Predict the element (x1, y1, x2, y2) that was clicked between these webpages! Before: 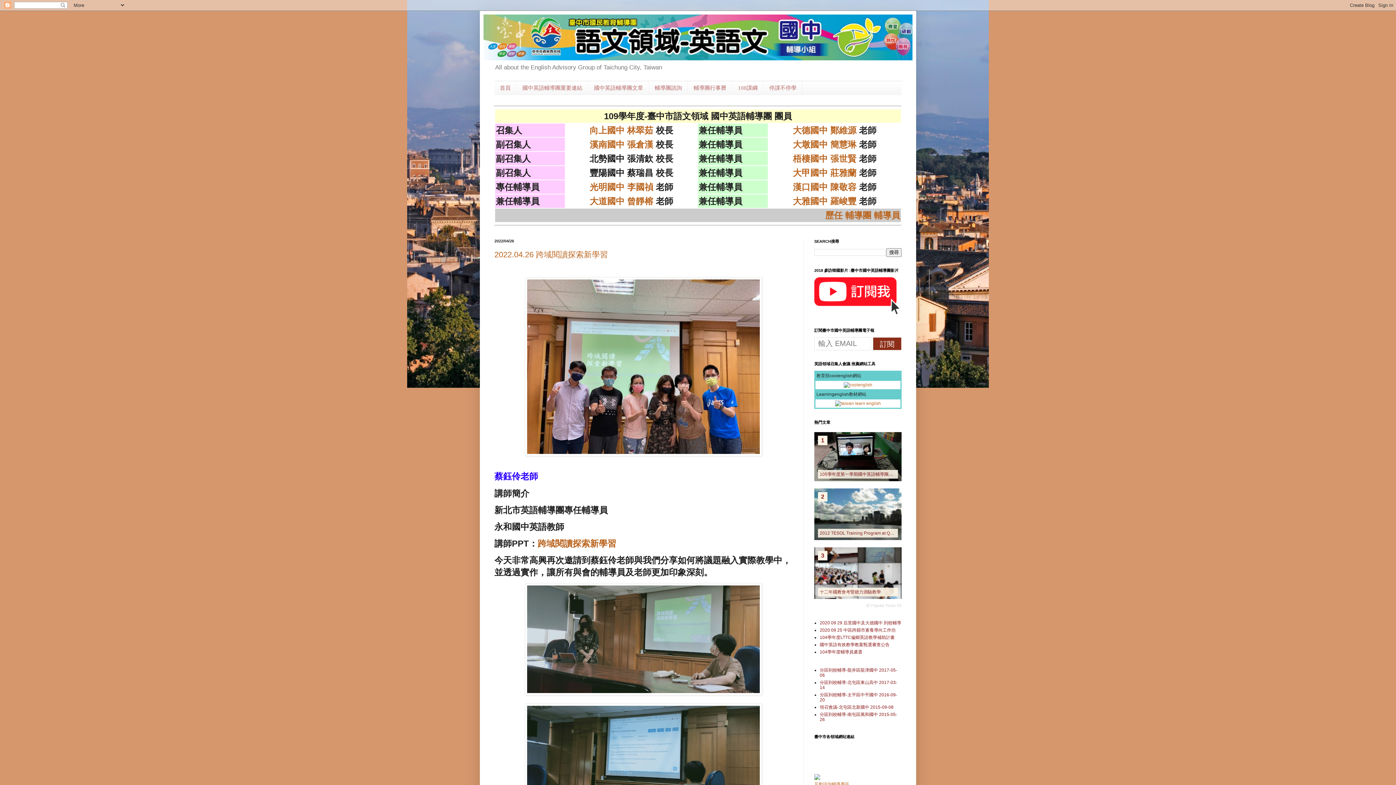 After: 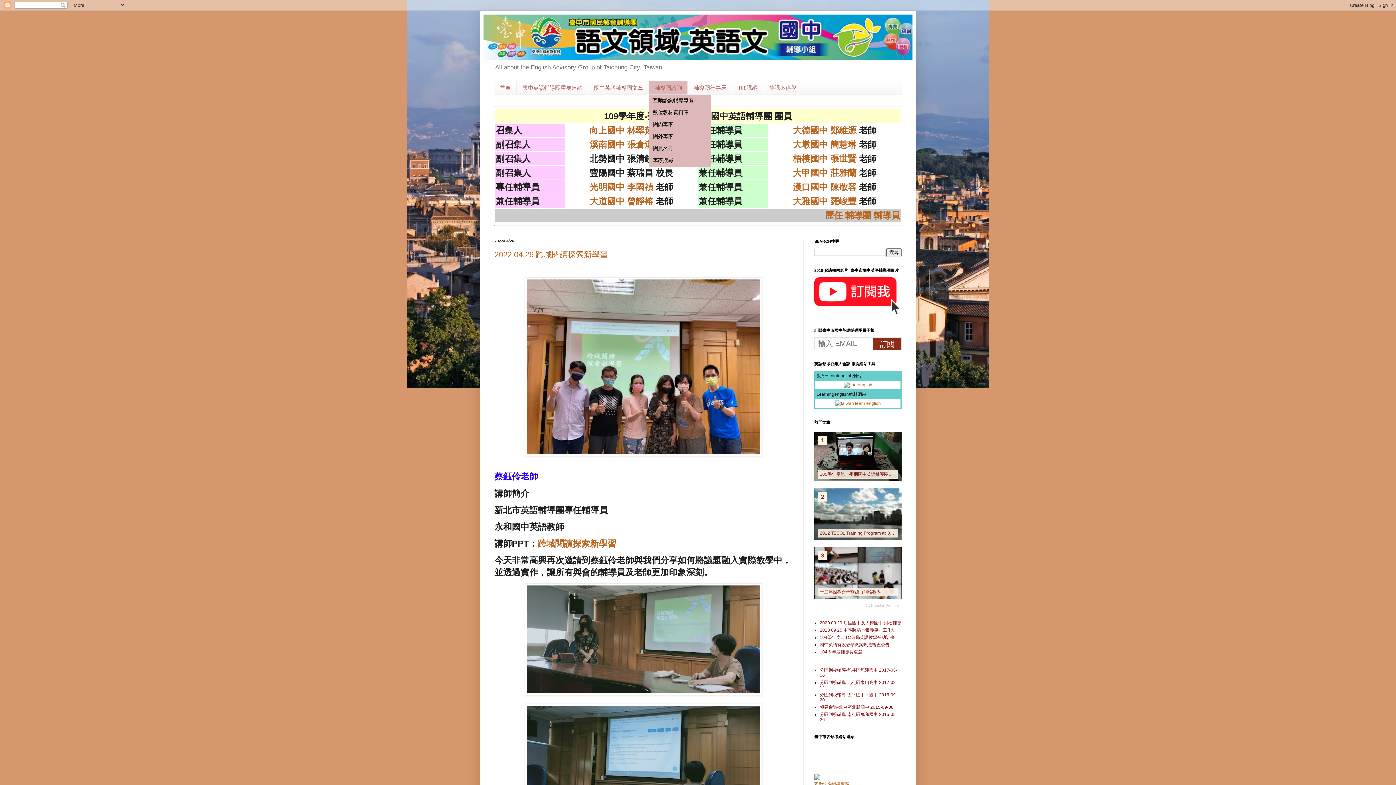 Action: label: 輔導團諮詢 bbox: (649, 81, 688, 94)